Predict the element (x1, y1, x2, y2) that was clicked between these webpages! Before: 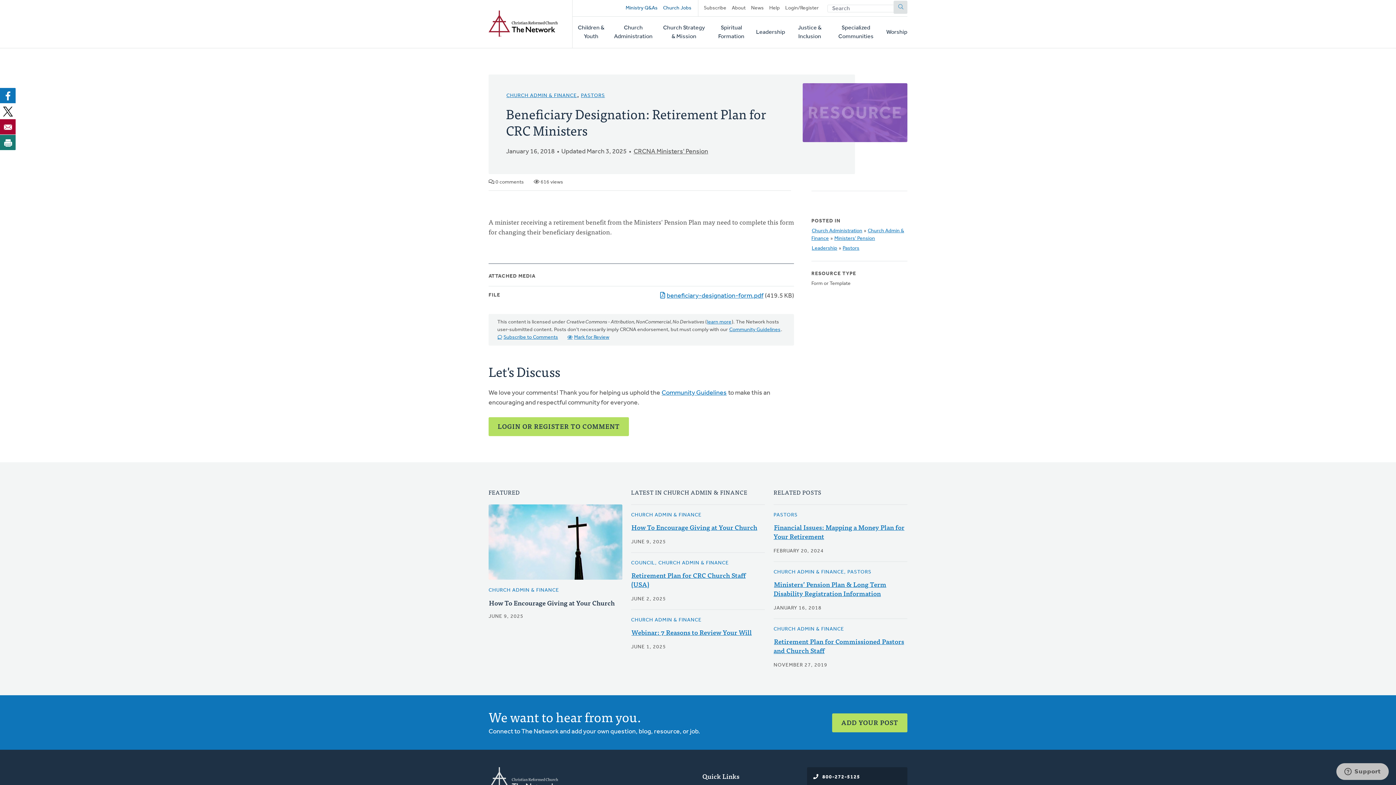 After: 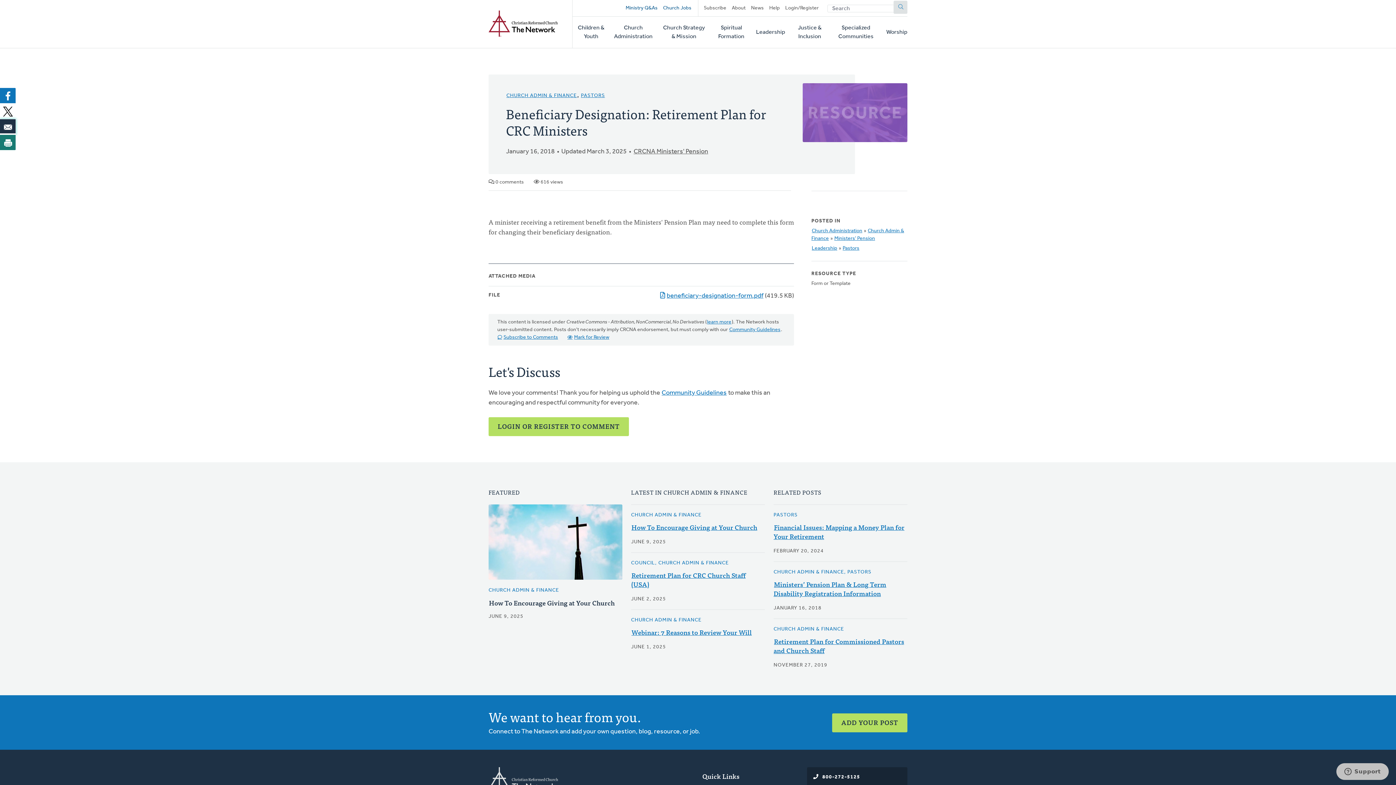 Action: label: Share to Email bbox: (0, 118, 16, 134)